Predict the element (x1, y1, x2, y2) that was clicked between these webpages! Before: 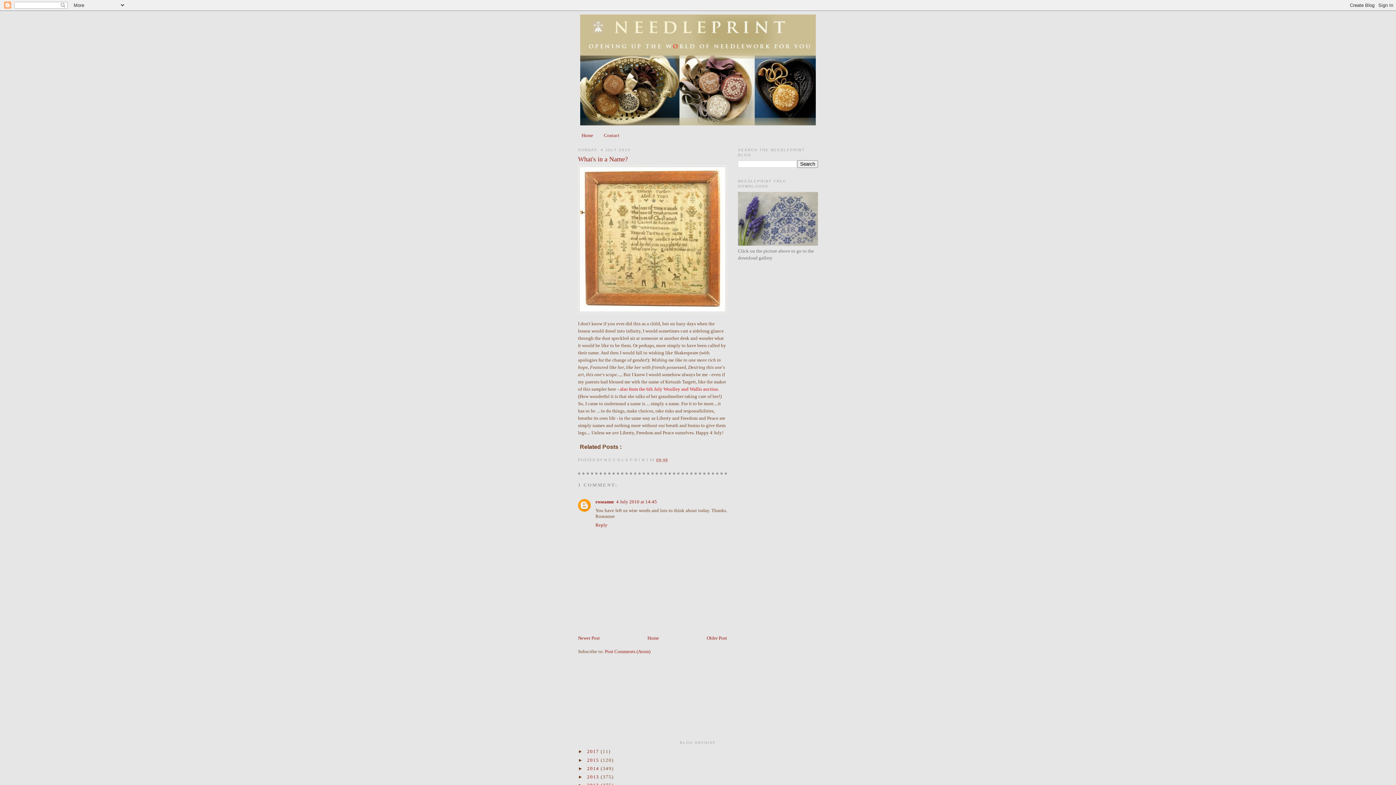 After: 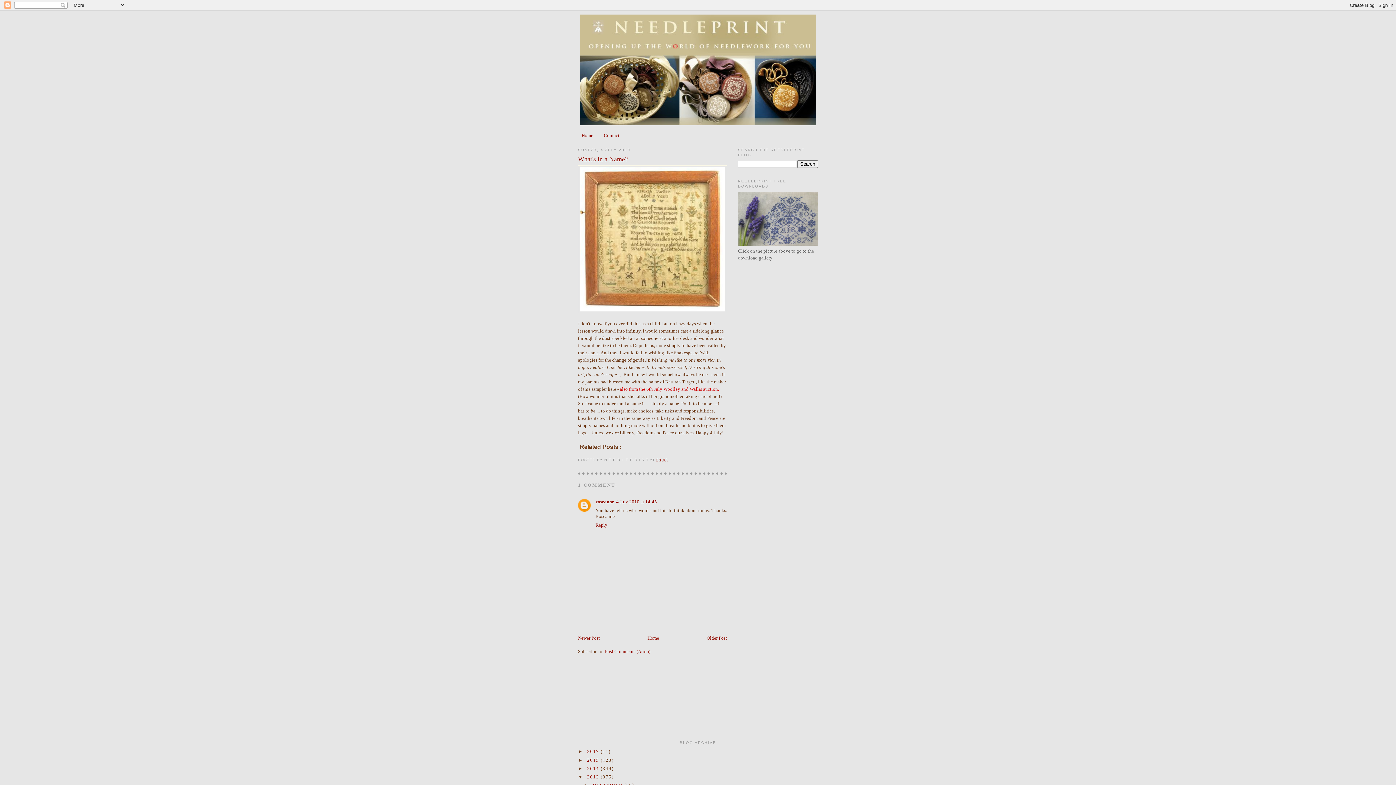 Action: label: ►   bbox: (578, 774, 587, 780)